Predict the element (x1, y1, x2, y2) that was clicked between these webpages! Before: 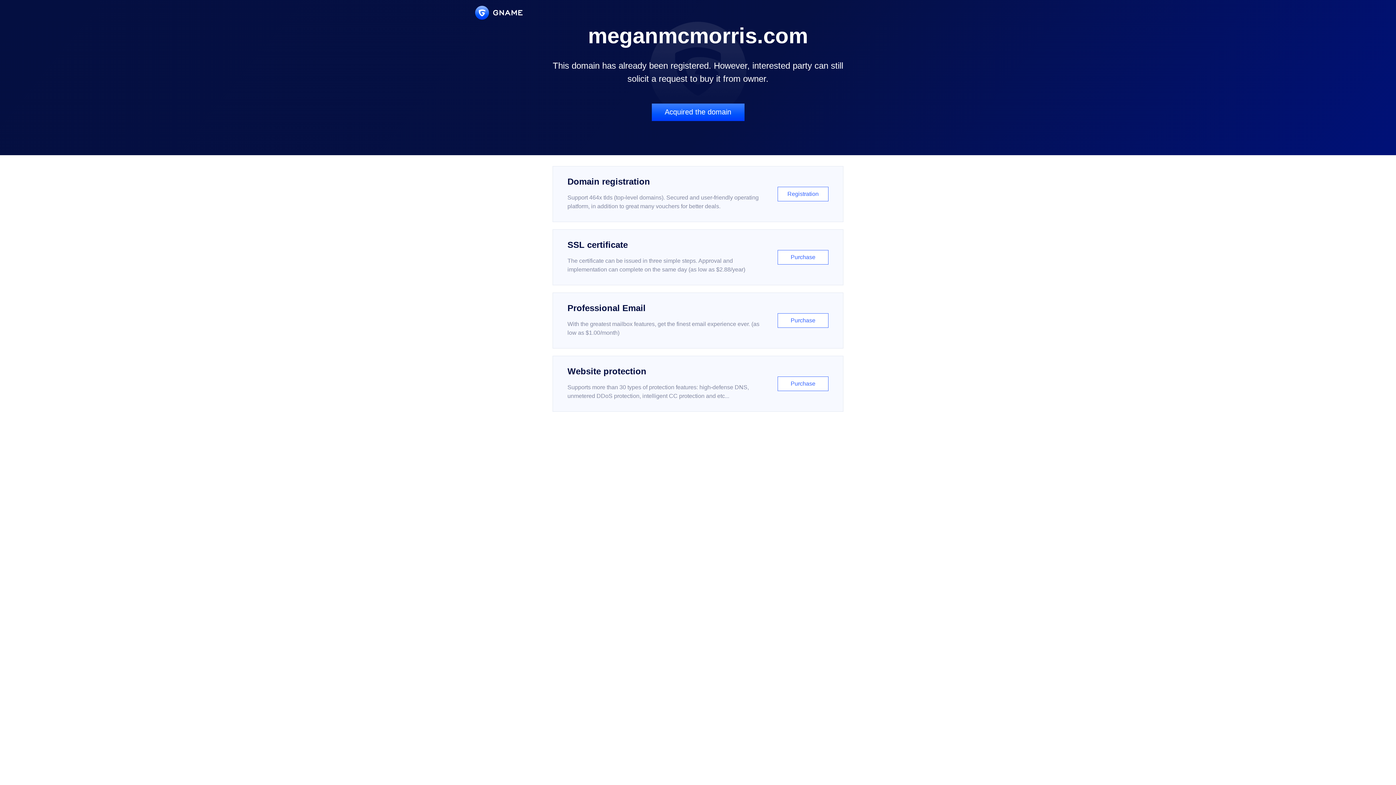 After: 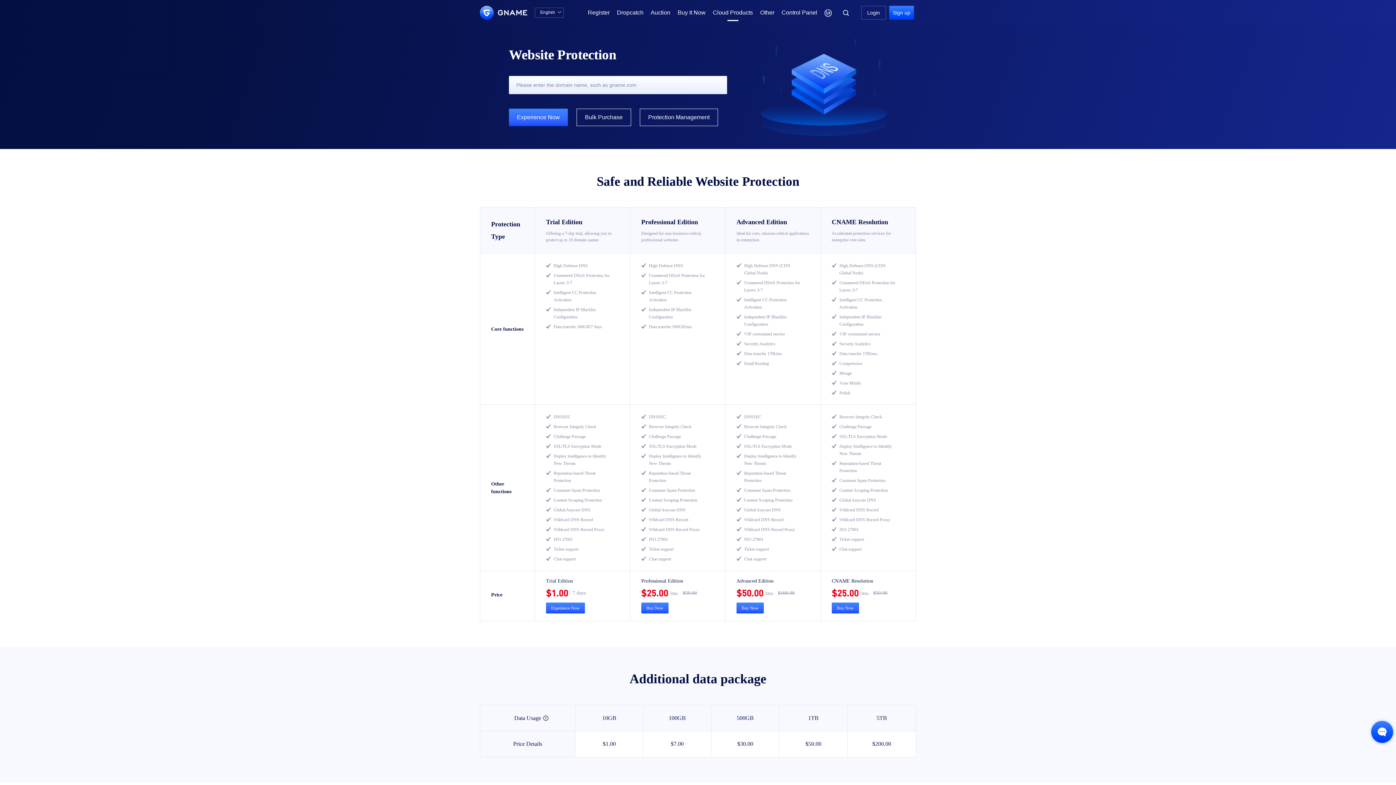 Action: label: Website protection

Supports more than 30 types of protection features: high-defense DNS, unmetered DDoS protection, intelligent CC protection and etc...

Purchase bbox: (552, 356, 843, 412)